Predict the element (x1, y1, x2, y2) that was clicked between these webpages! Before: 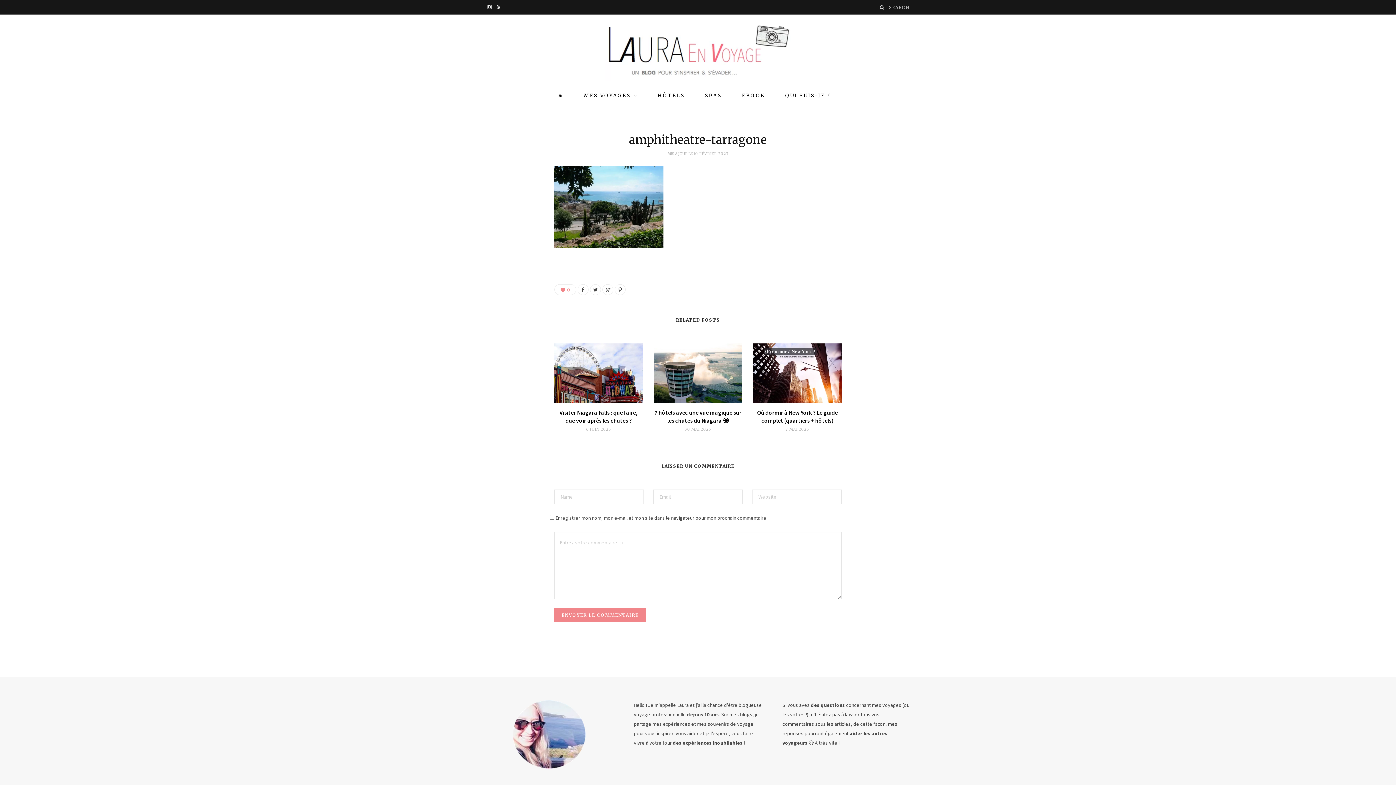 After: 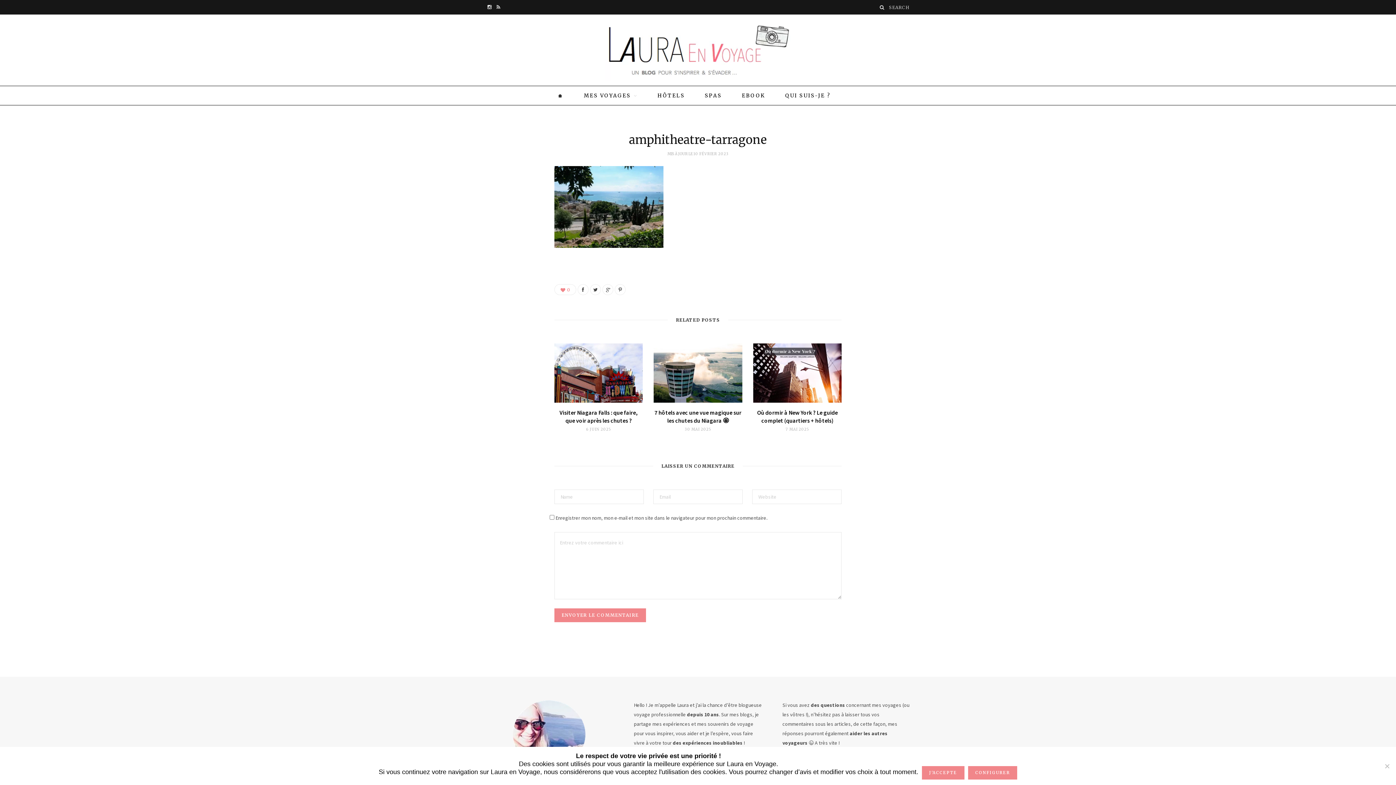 Action: bbox: (554, 284, 576, 295) label: 0